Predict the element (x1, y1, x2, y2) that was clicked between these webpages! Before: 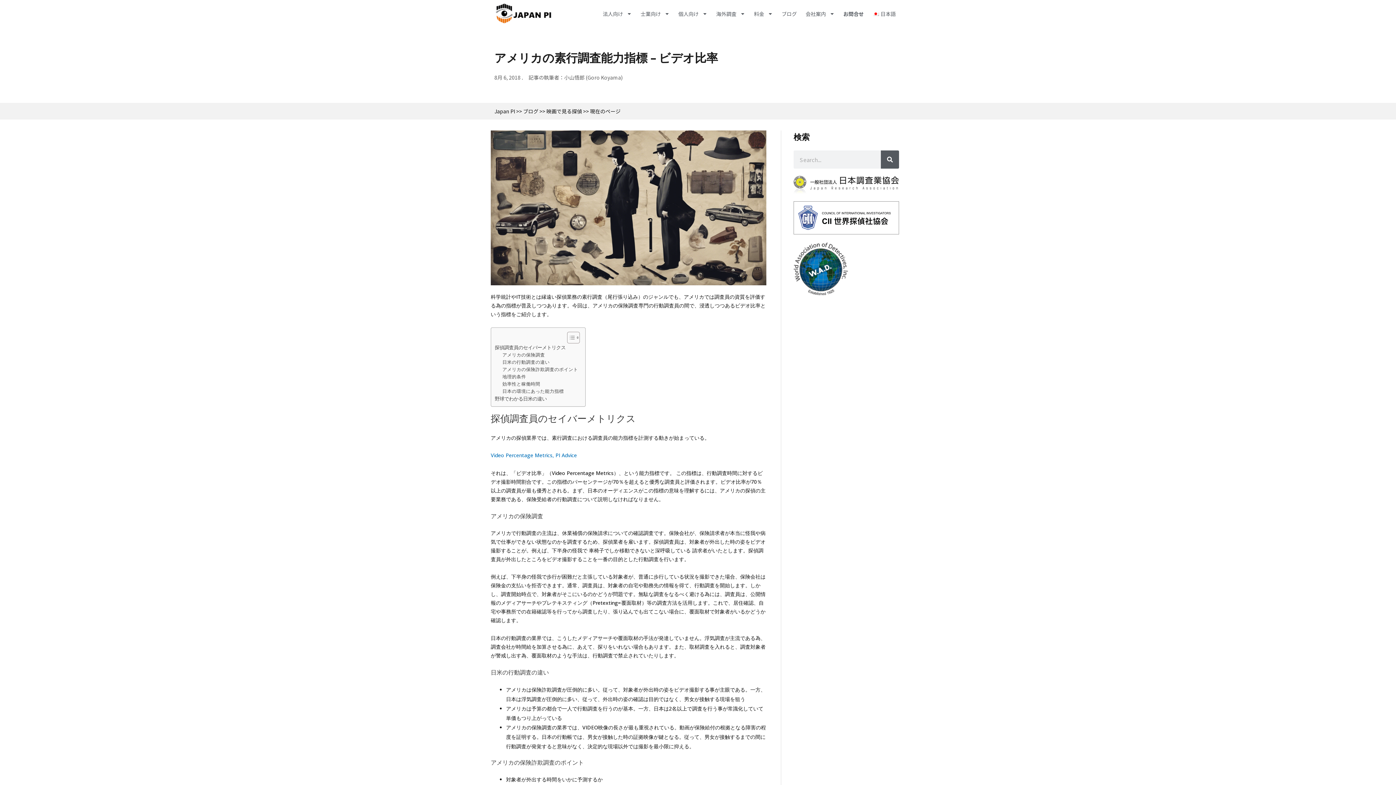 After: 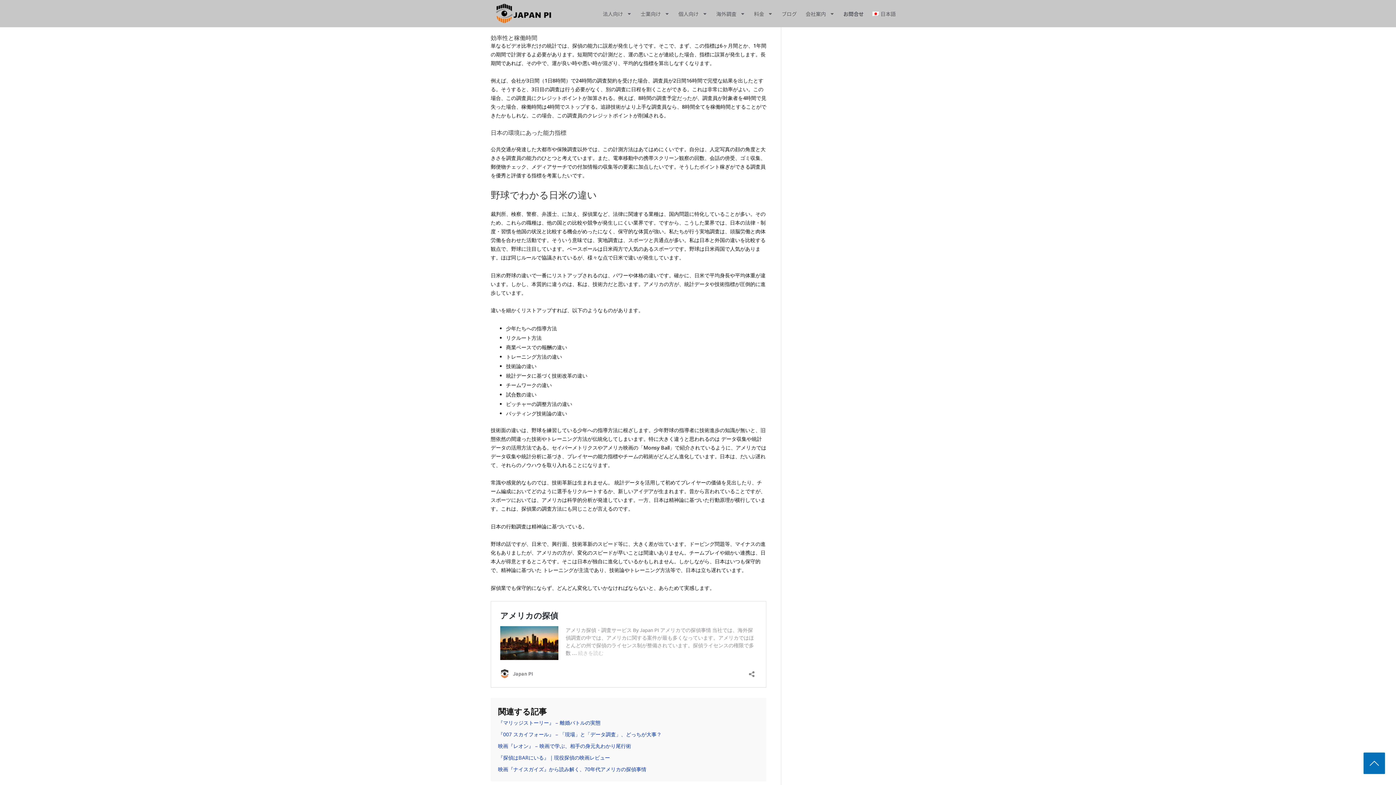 Action: label: 地理的条件 bbox: (502, 373, 526, 380)